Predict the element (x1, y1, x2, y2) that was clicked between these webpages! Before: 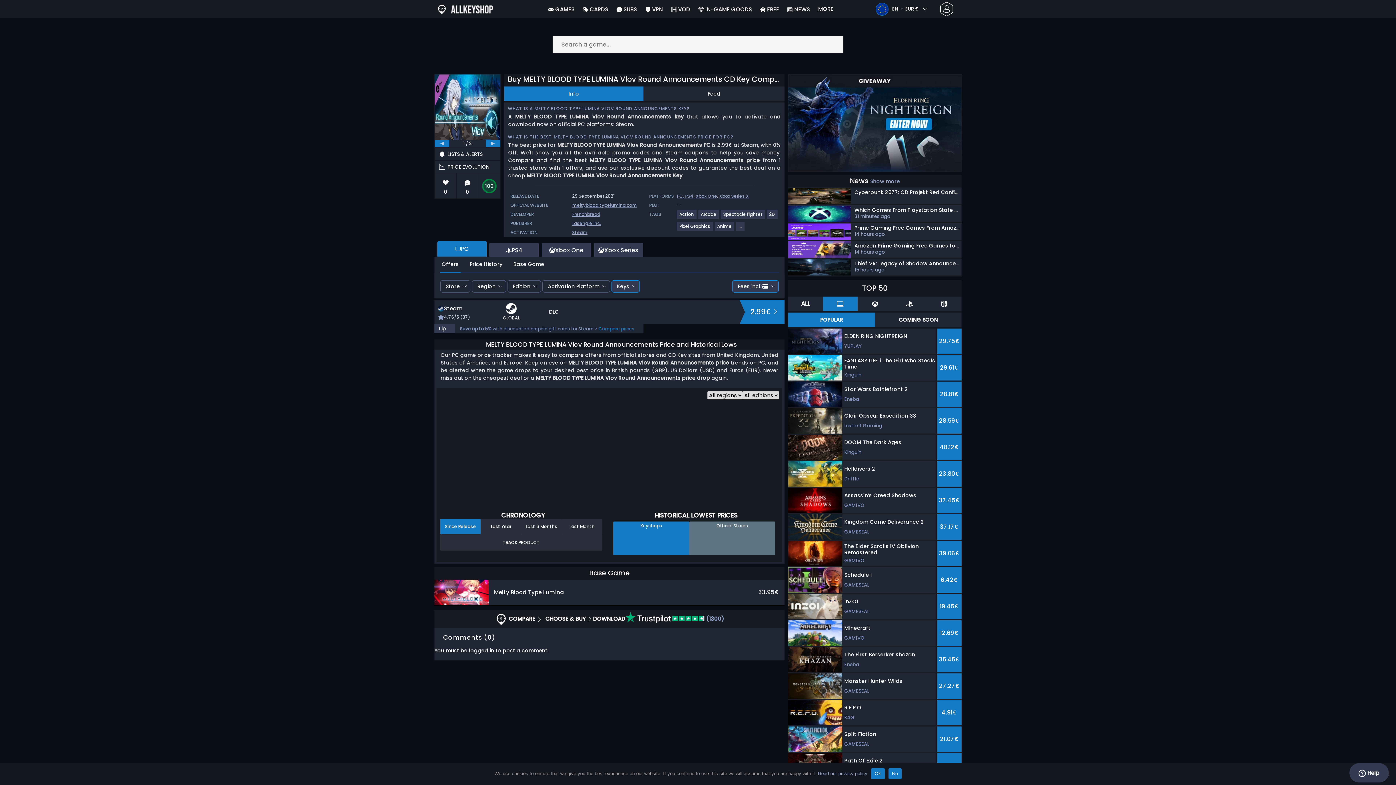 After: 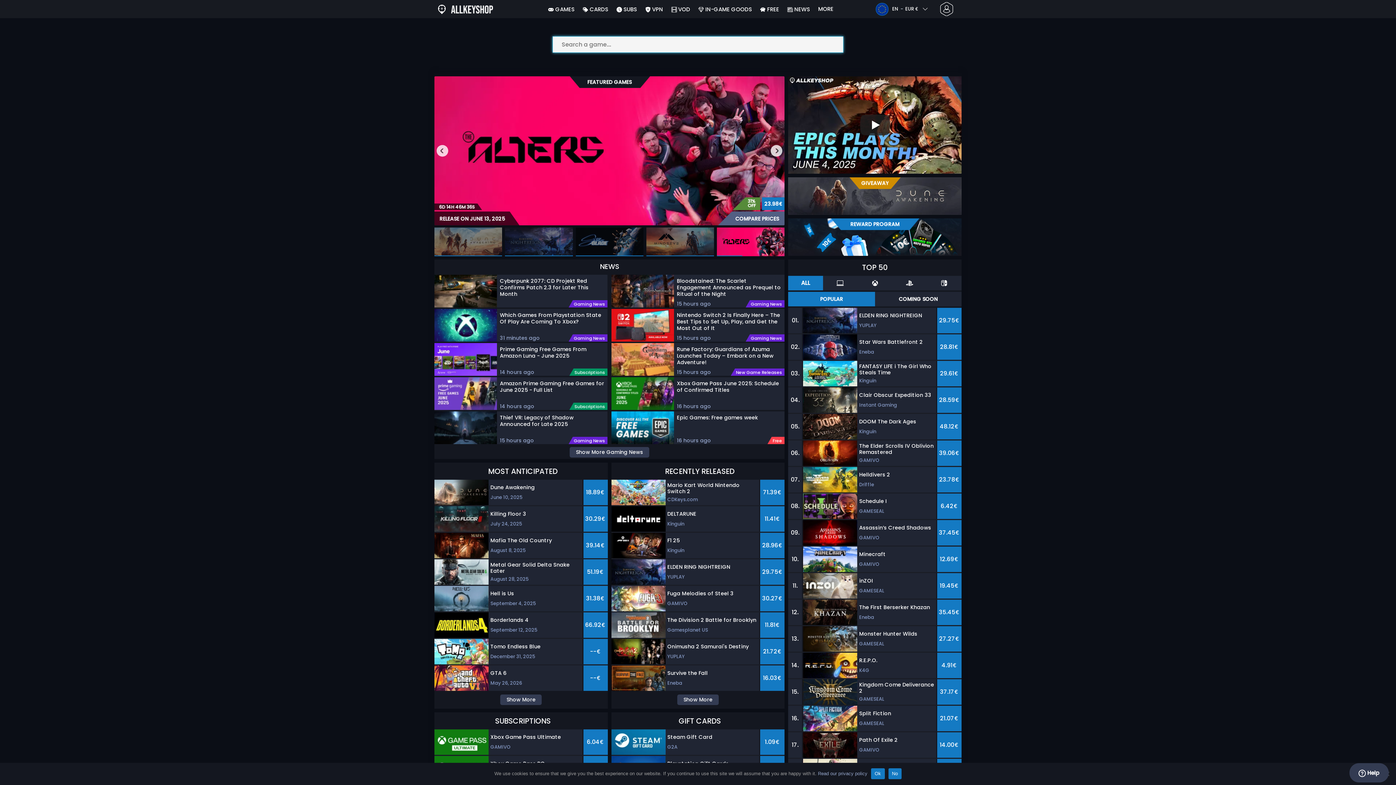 Action: label: MORE bbox: (816, 0, 835, 18)